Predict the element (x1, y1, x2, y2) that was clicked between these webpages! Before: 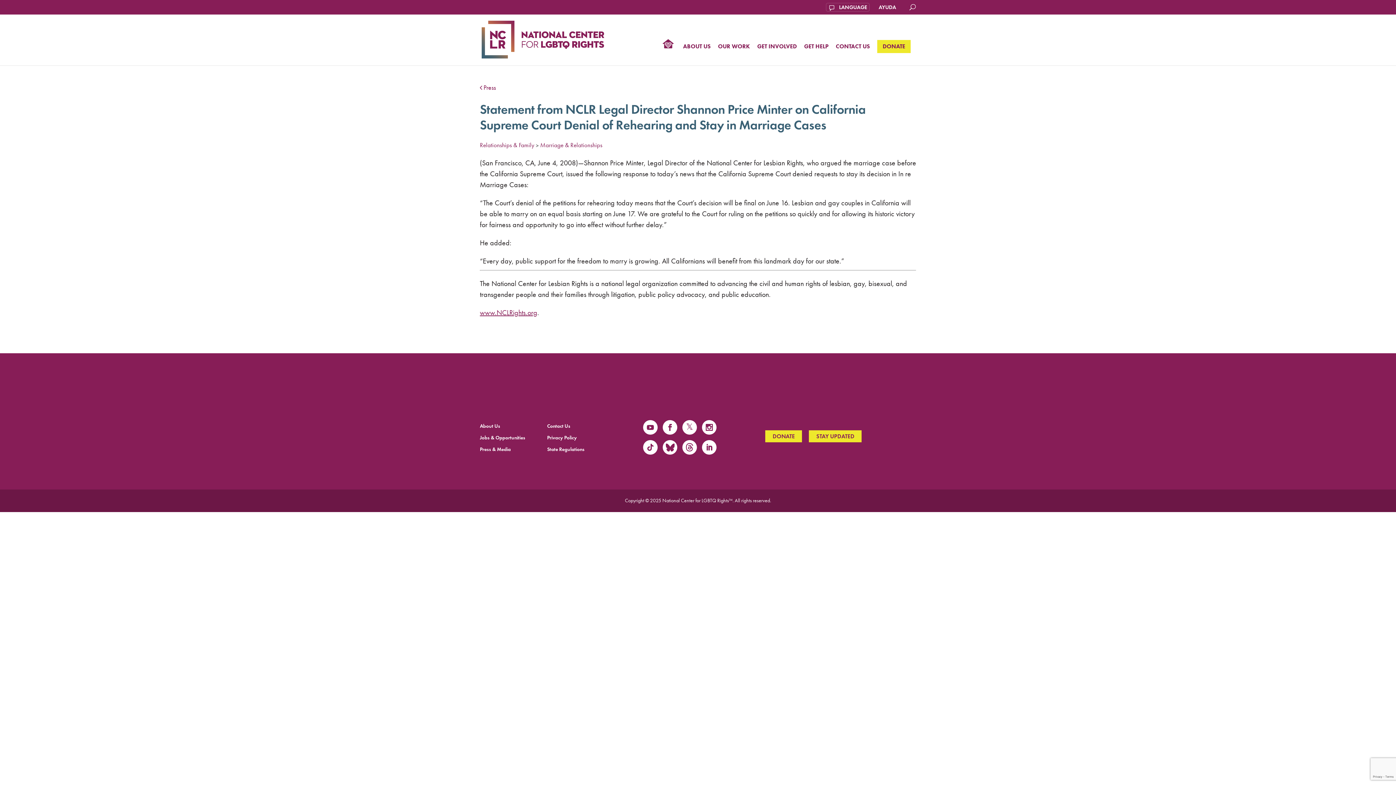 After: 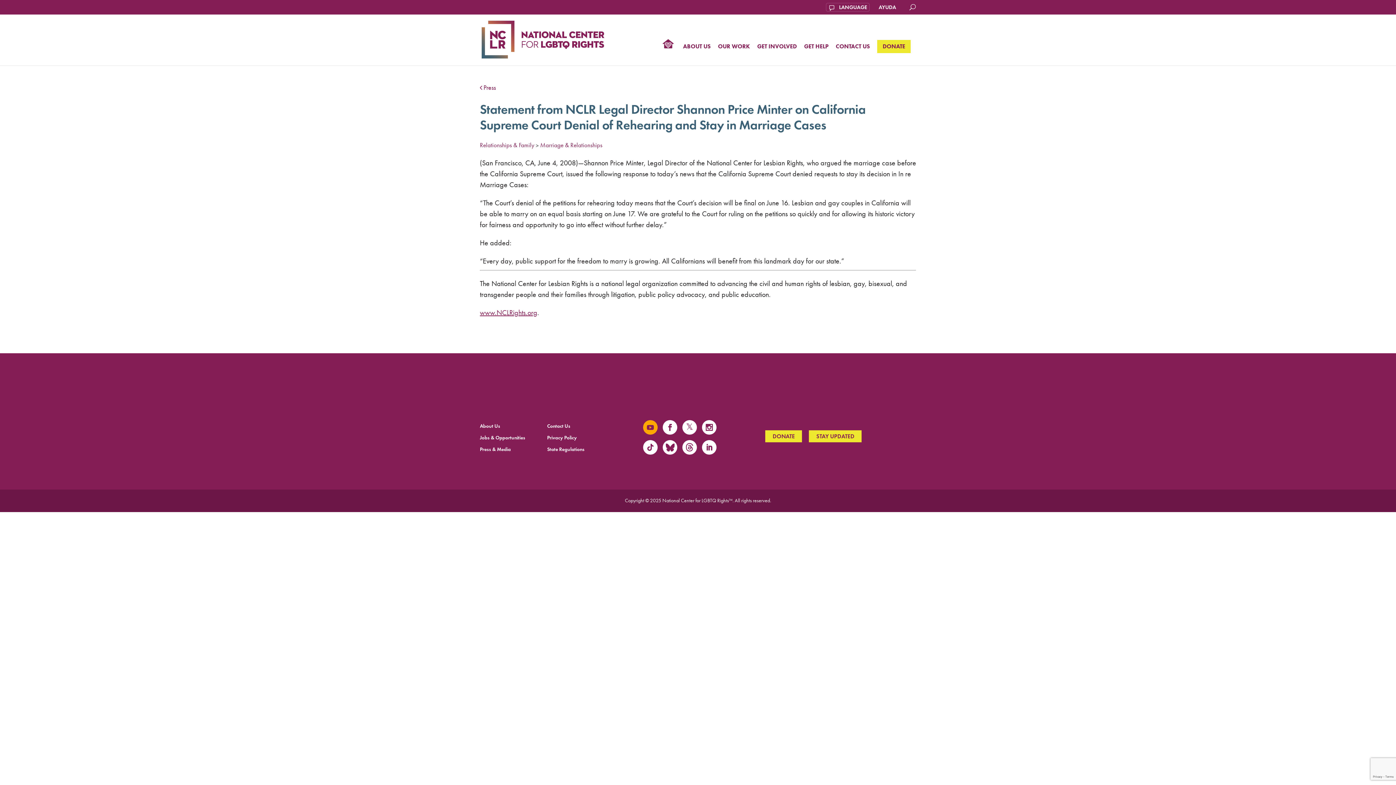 Action: bbox: (641, 420, 659, 434)